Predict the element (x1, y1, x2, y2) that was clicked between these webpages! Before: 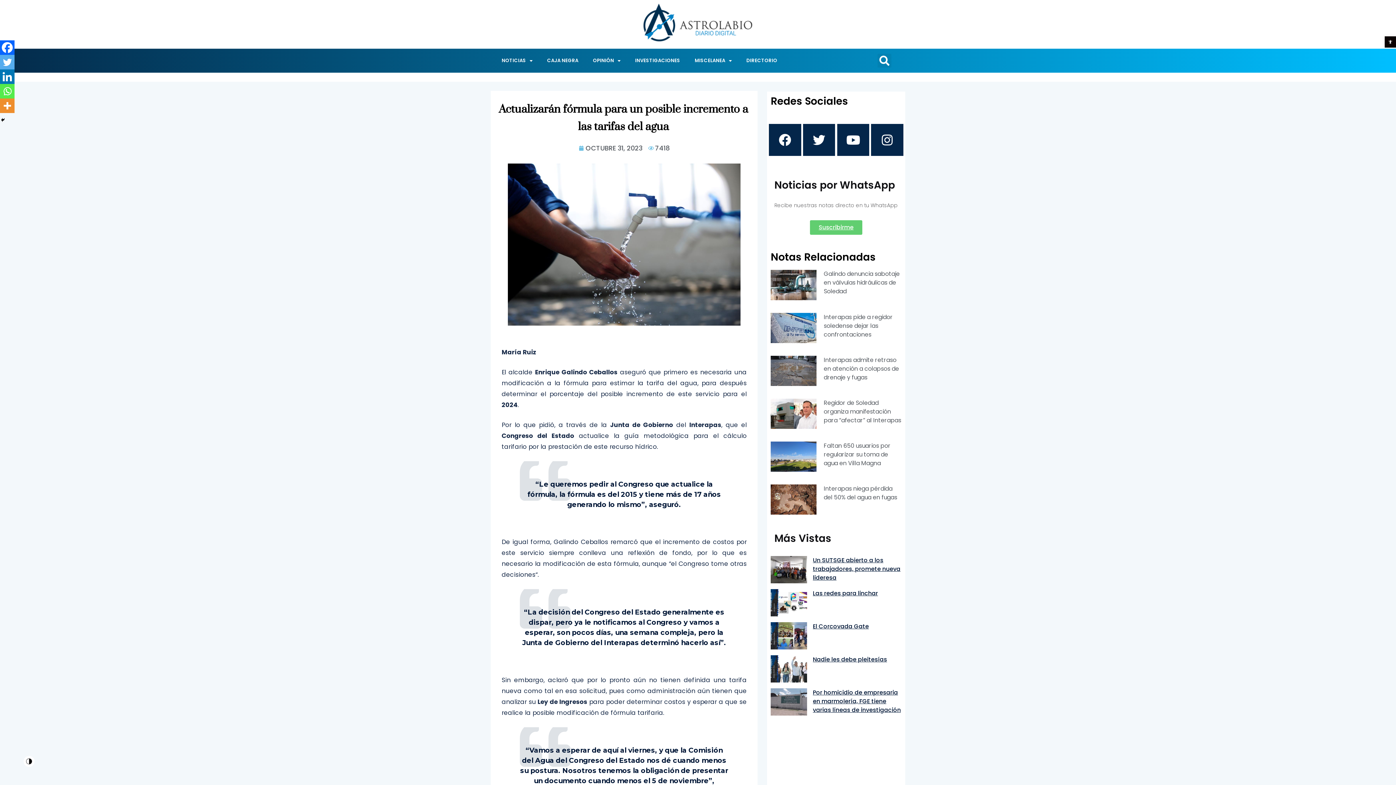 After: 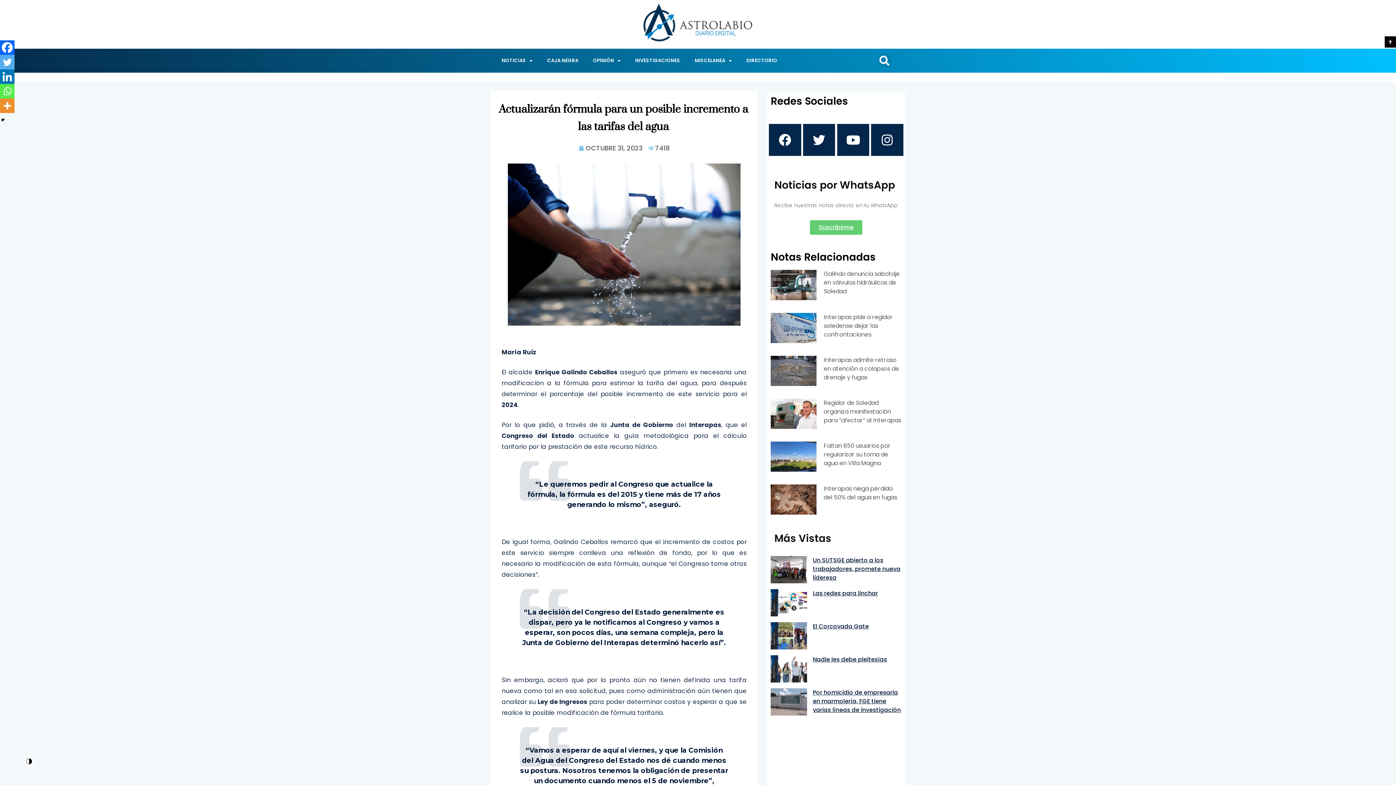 Action: label: Facebook bbox: (0, 40, 14, 54)